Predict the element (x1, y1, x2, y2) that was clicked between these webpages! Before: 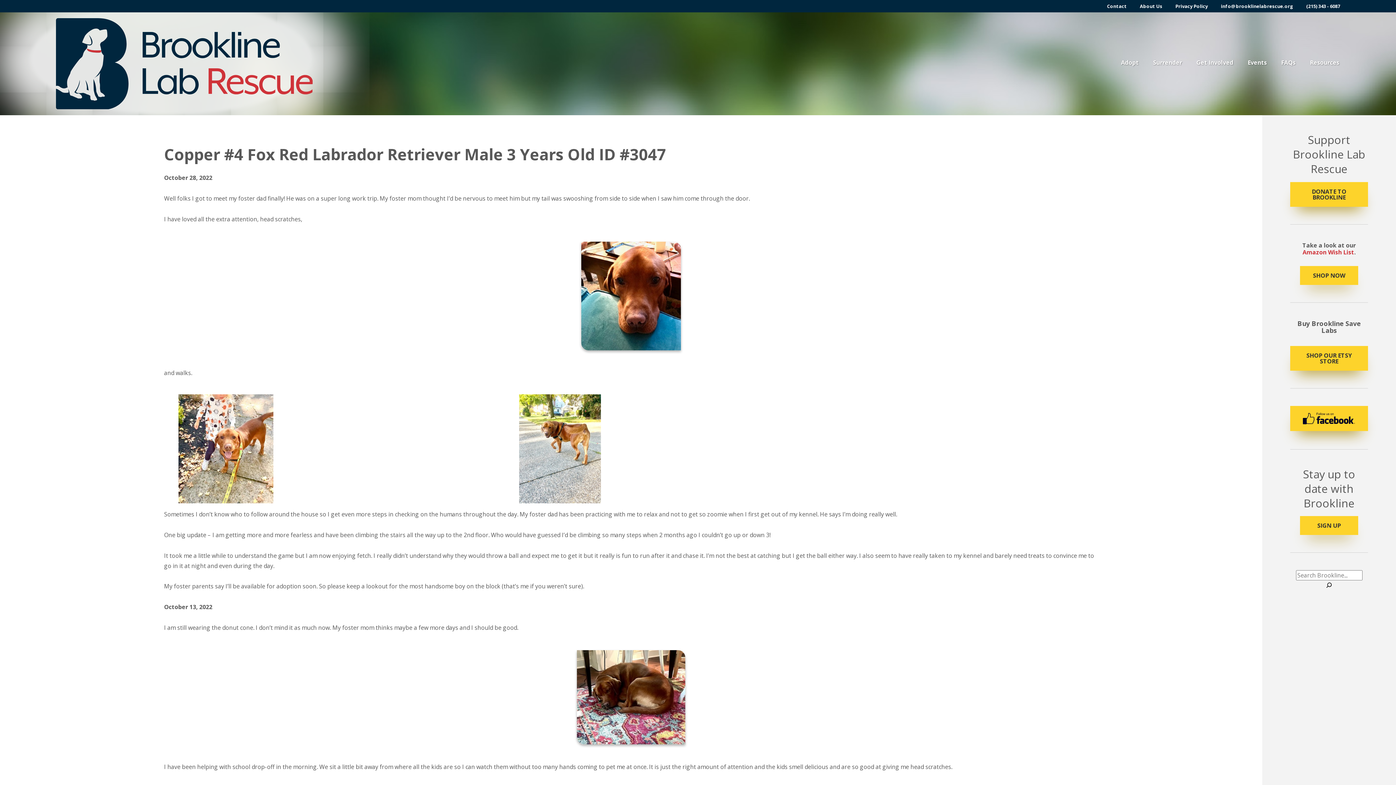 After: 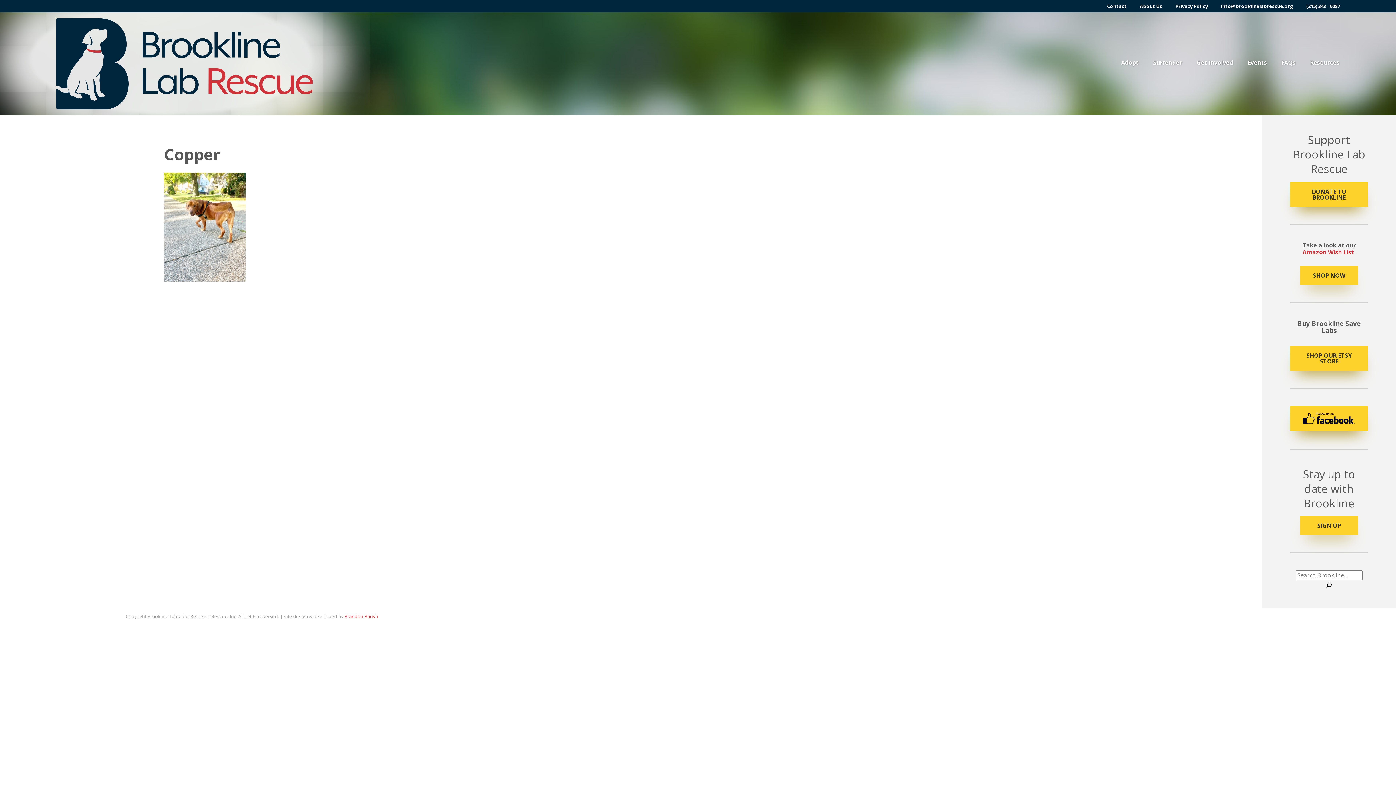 Action: bbox: (519, 394, 830, 503)